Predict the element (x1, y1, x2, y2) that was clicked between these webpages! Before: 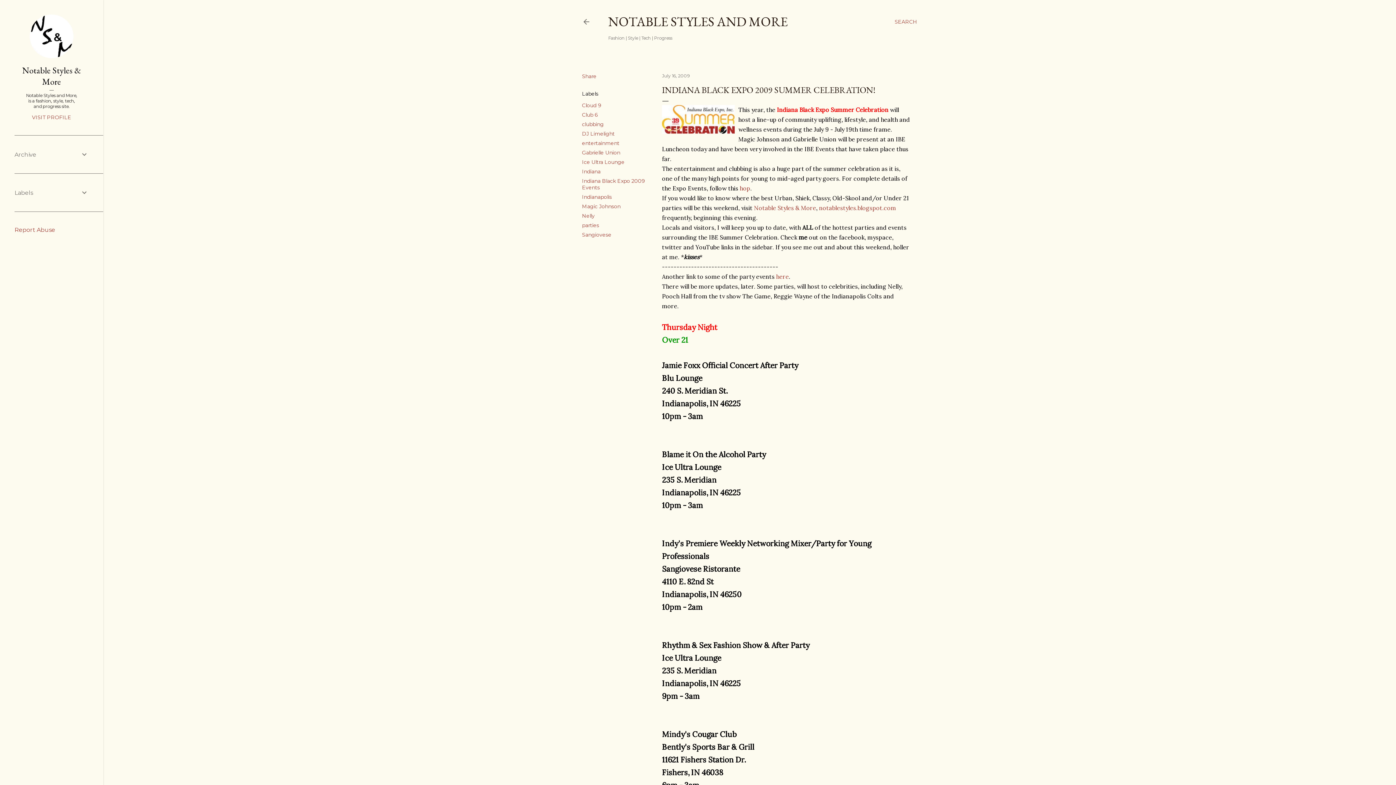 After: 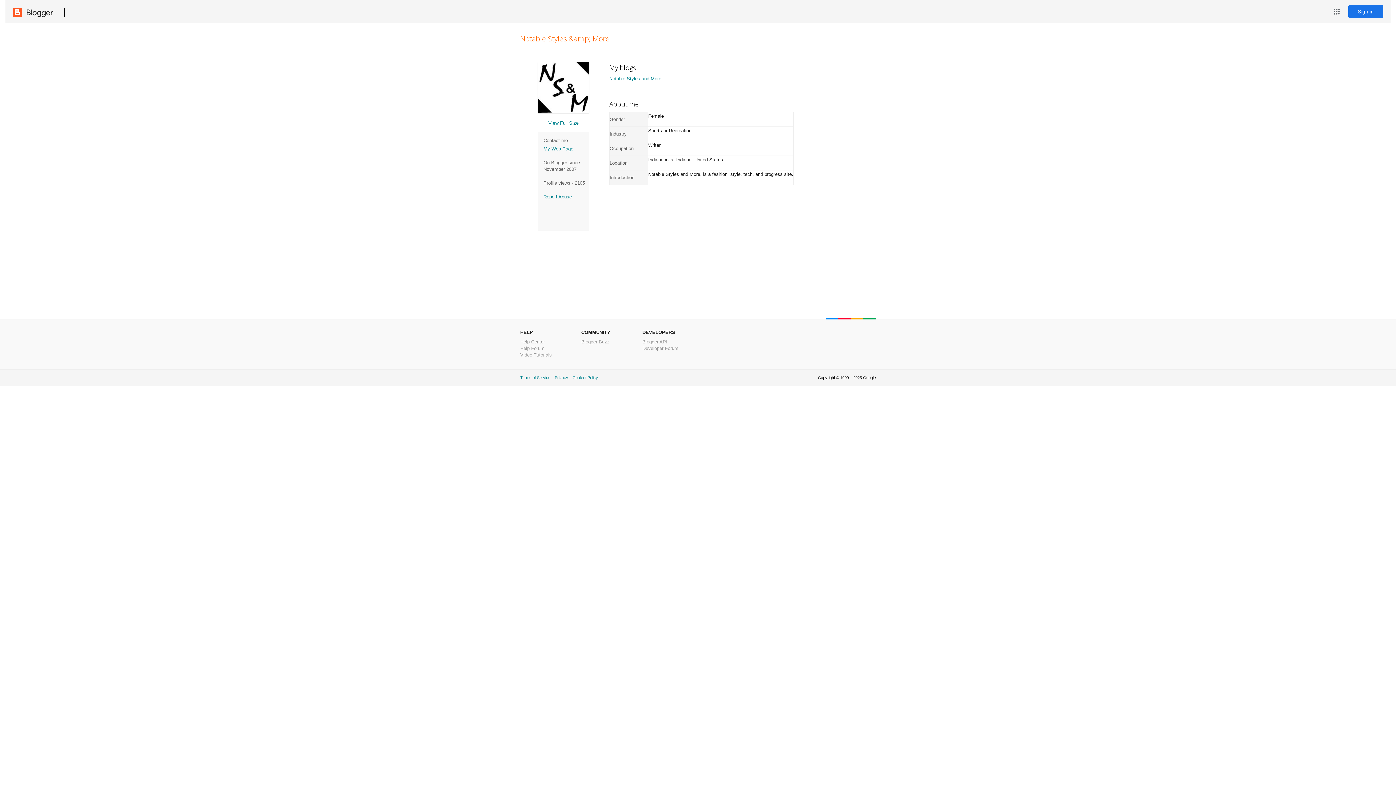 Action: bbox: (29, 53, 73, 59)